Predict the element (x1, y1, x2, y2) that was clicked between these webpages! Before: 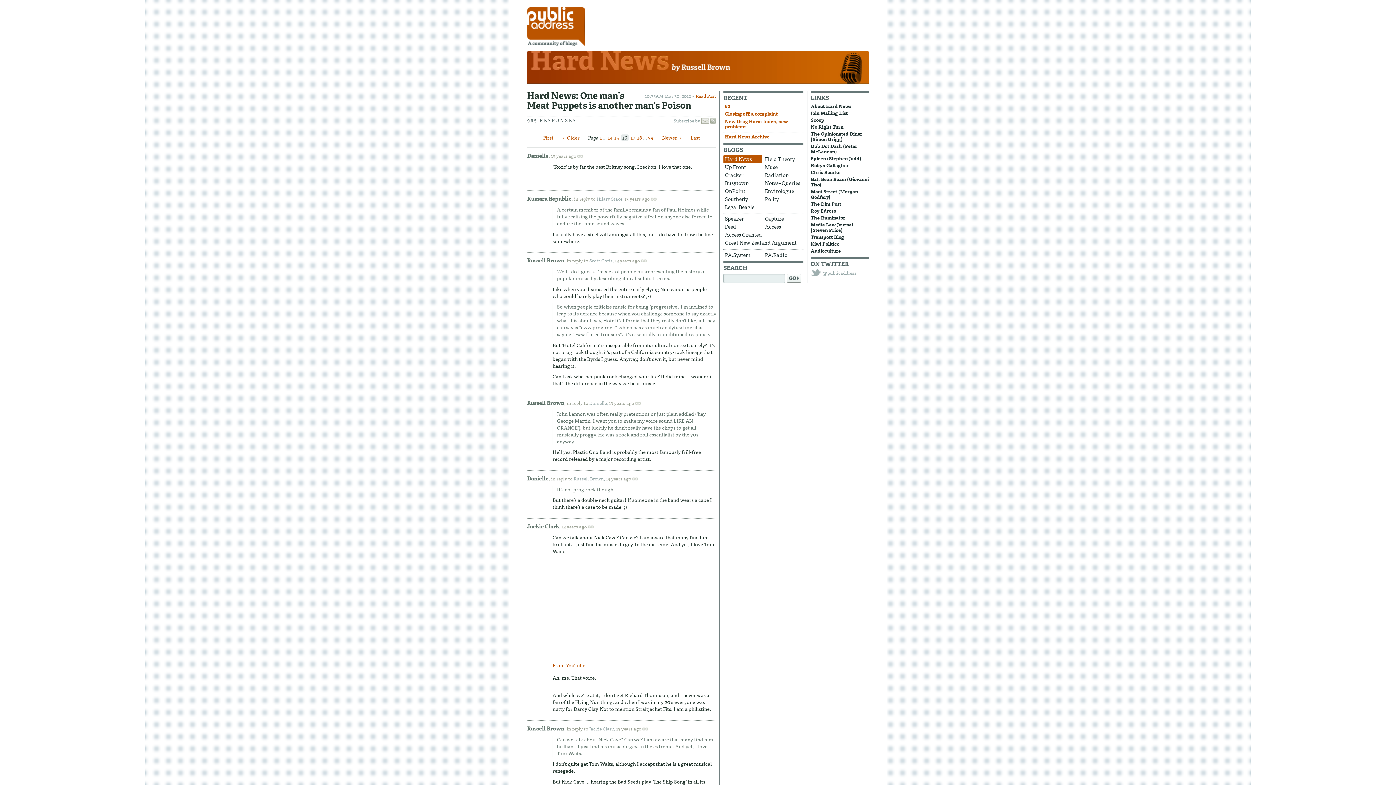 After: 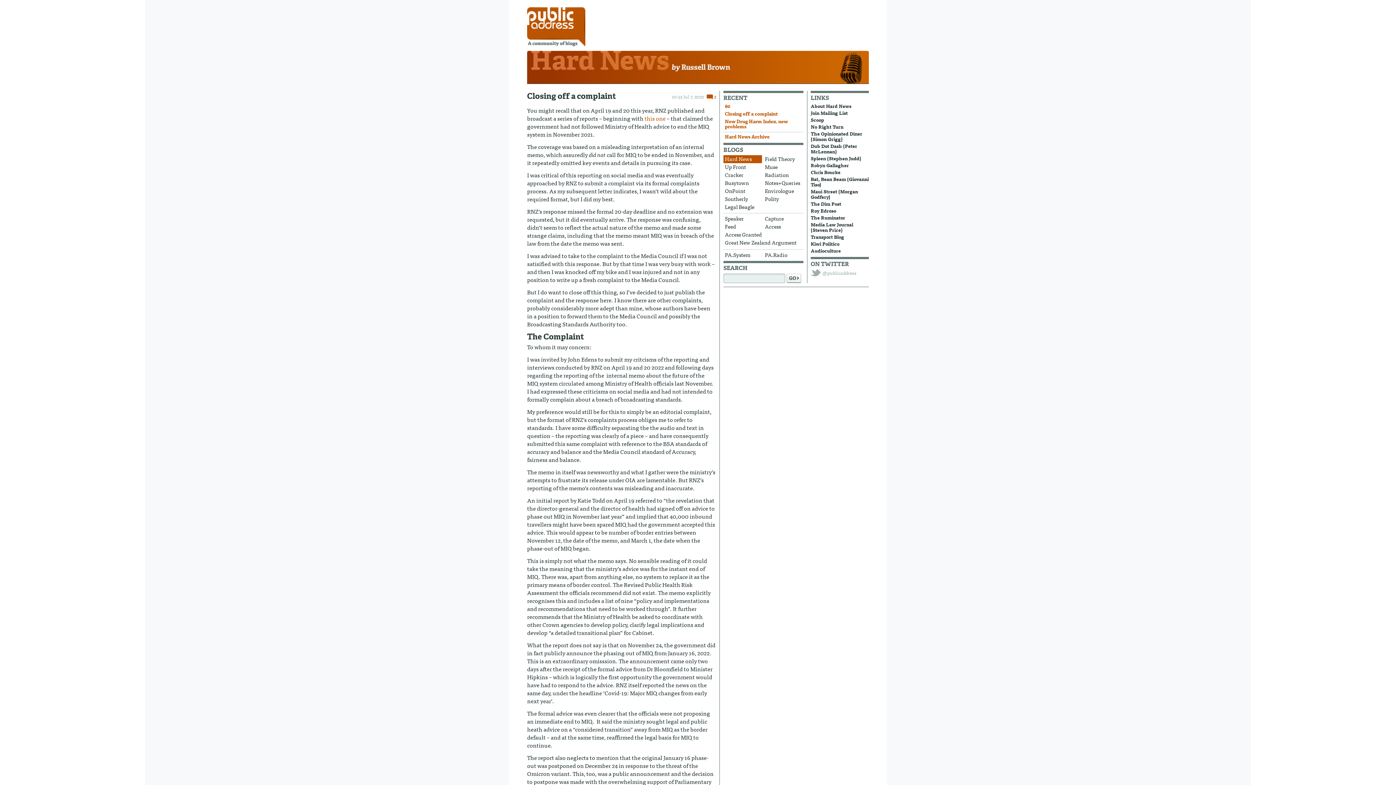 Action: label: Closing off a complaint bbox: (723, 110, 802, 118)